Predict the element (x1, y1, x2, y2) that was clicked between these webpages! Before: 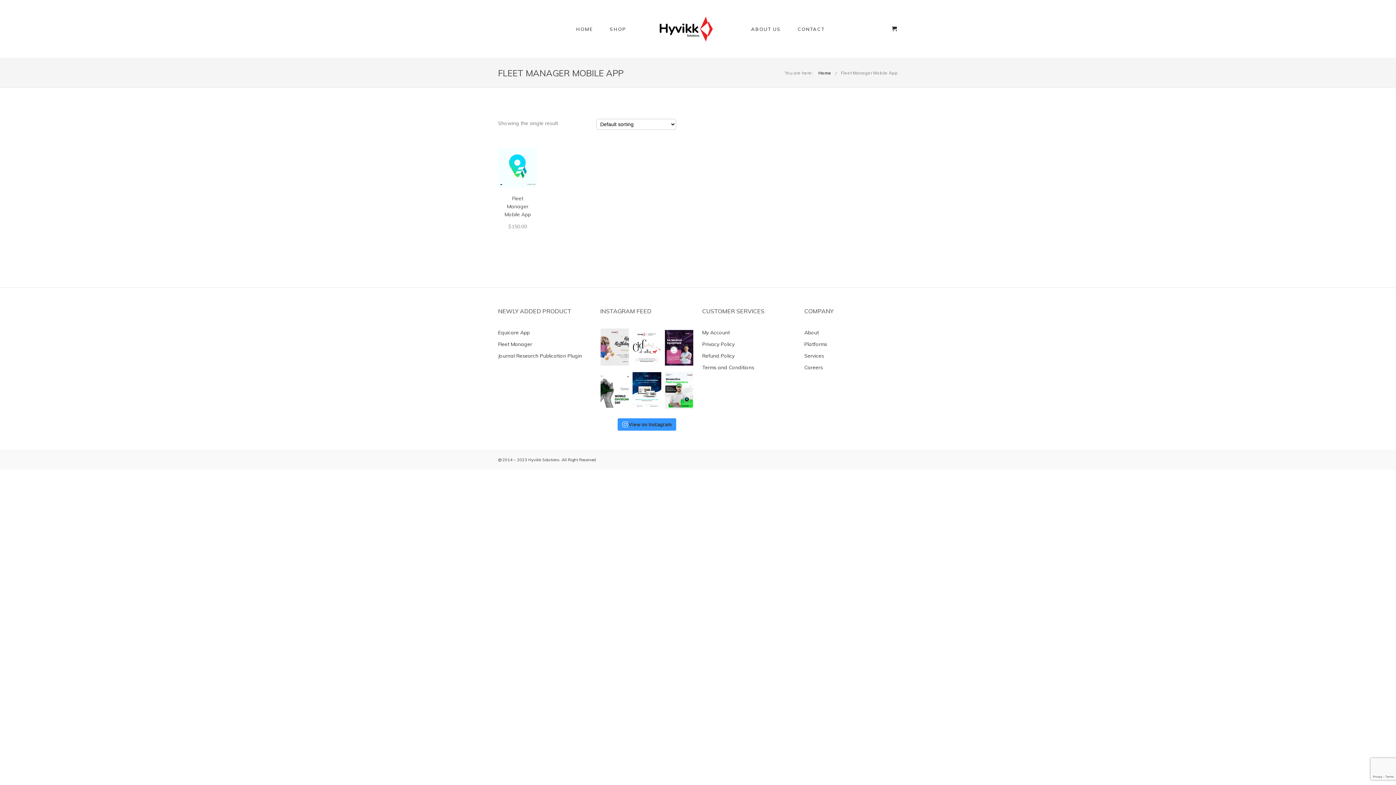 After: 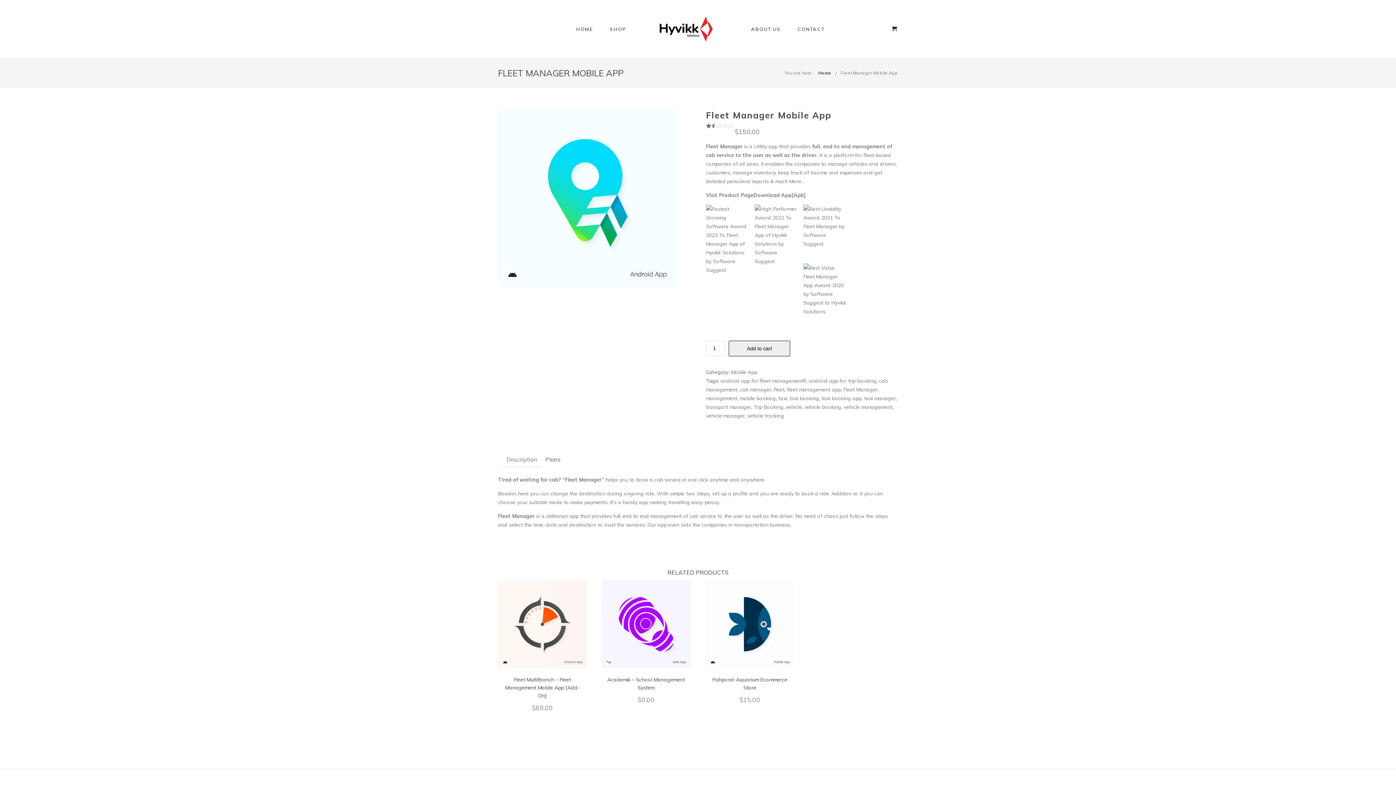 Action: bbox: (841, 70, 898, 75) label: Fleet Manager Mobile App